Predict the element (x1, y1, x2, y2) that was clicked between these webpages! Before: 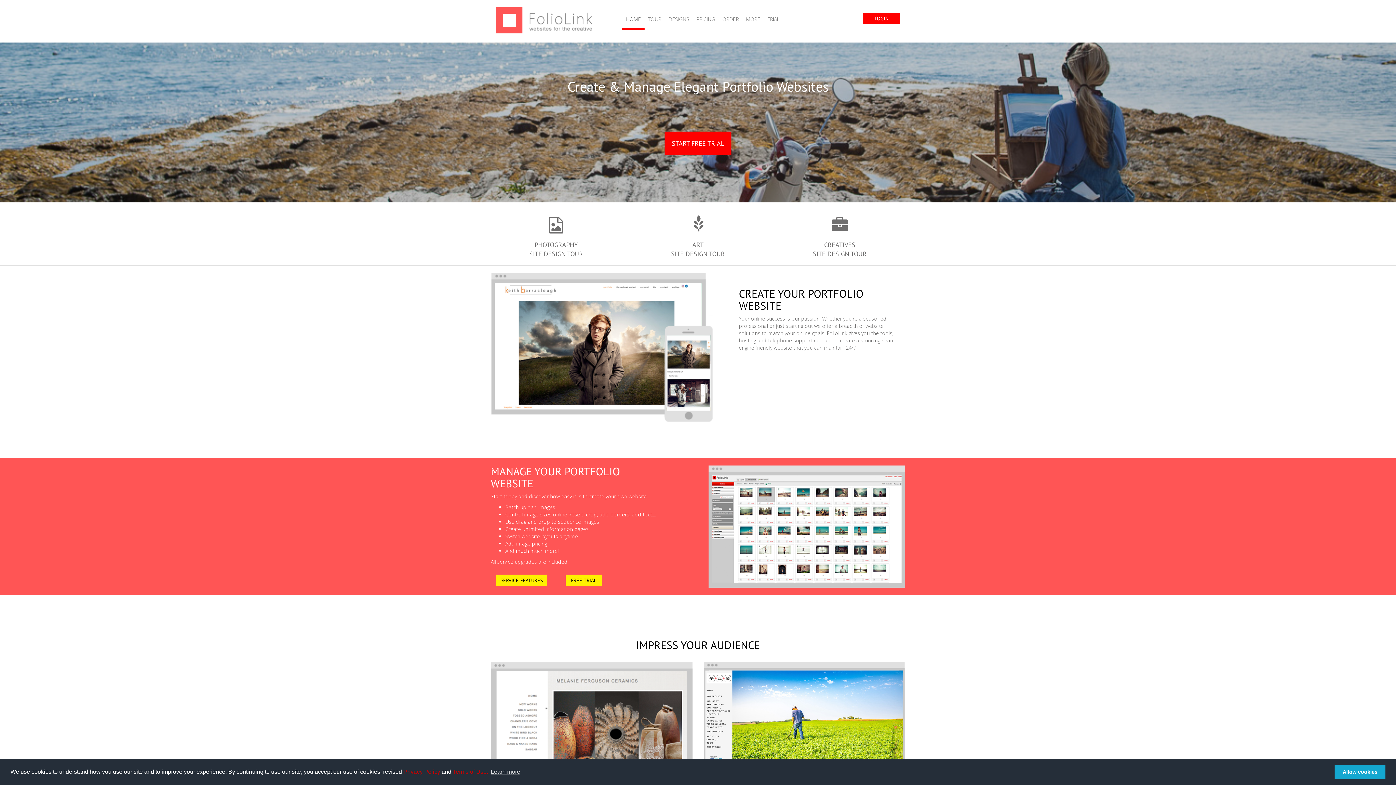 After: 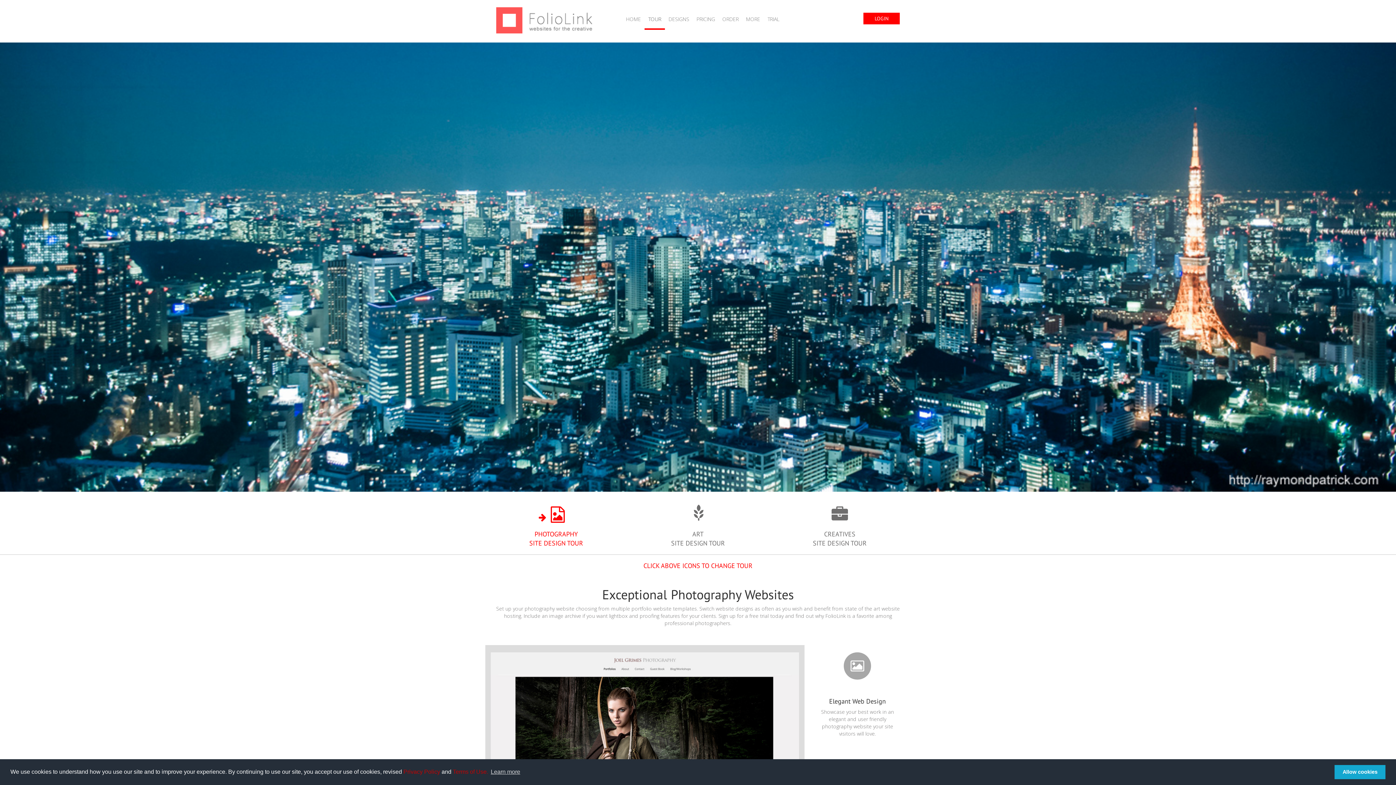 Action: bbox: (551, 215, 561, 234)